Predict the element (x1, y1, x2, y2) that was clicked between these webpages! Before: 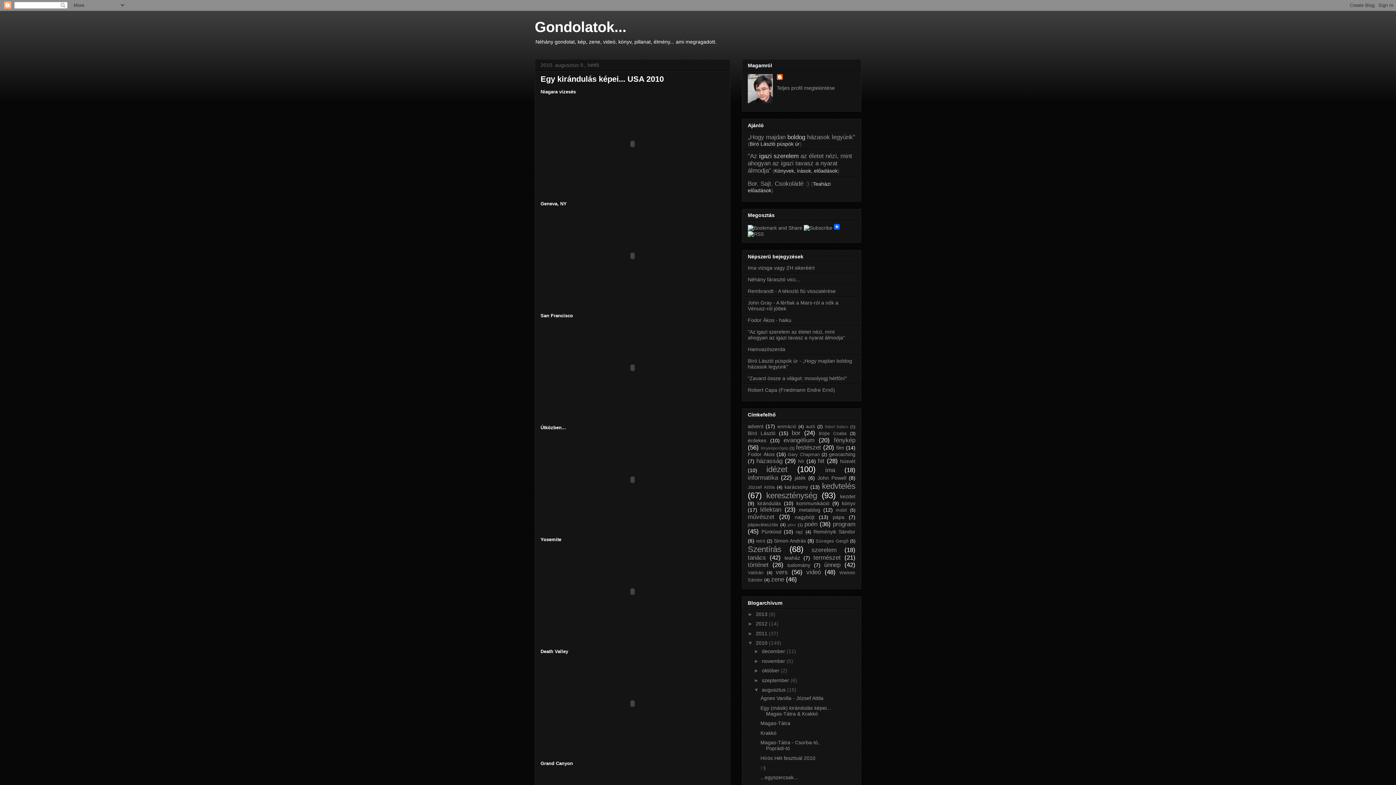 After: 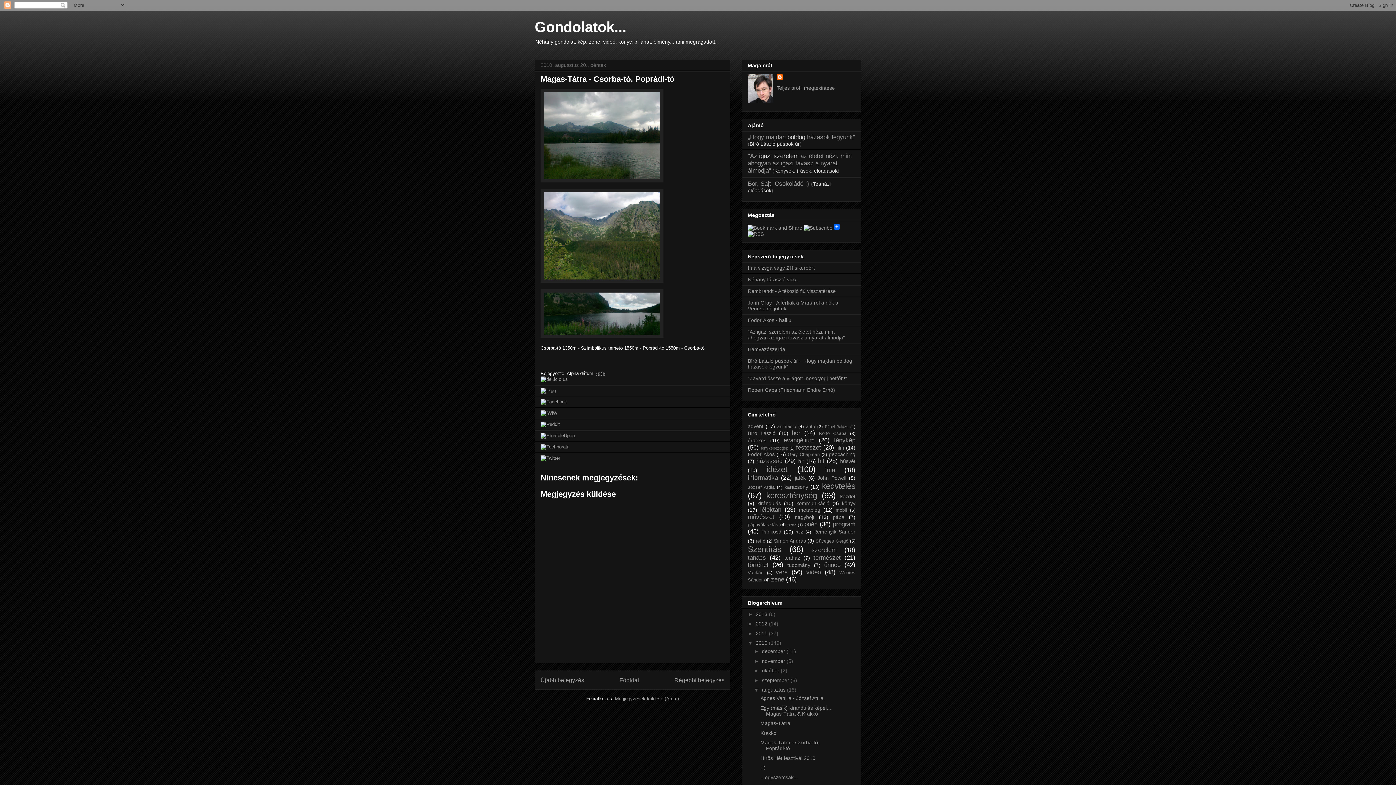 Action: label: Magas-Tátra - Csorba-tó, Poprádi-tó bbox: (760, 740, 819, 751)